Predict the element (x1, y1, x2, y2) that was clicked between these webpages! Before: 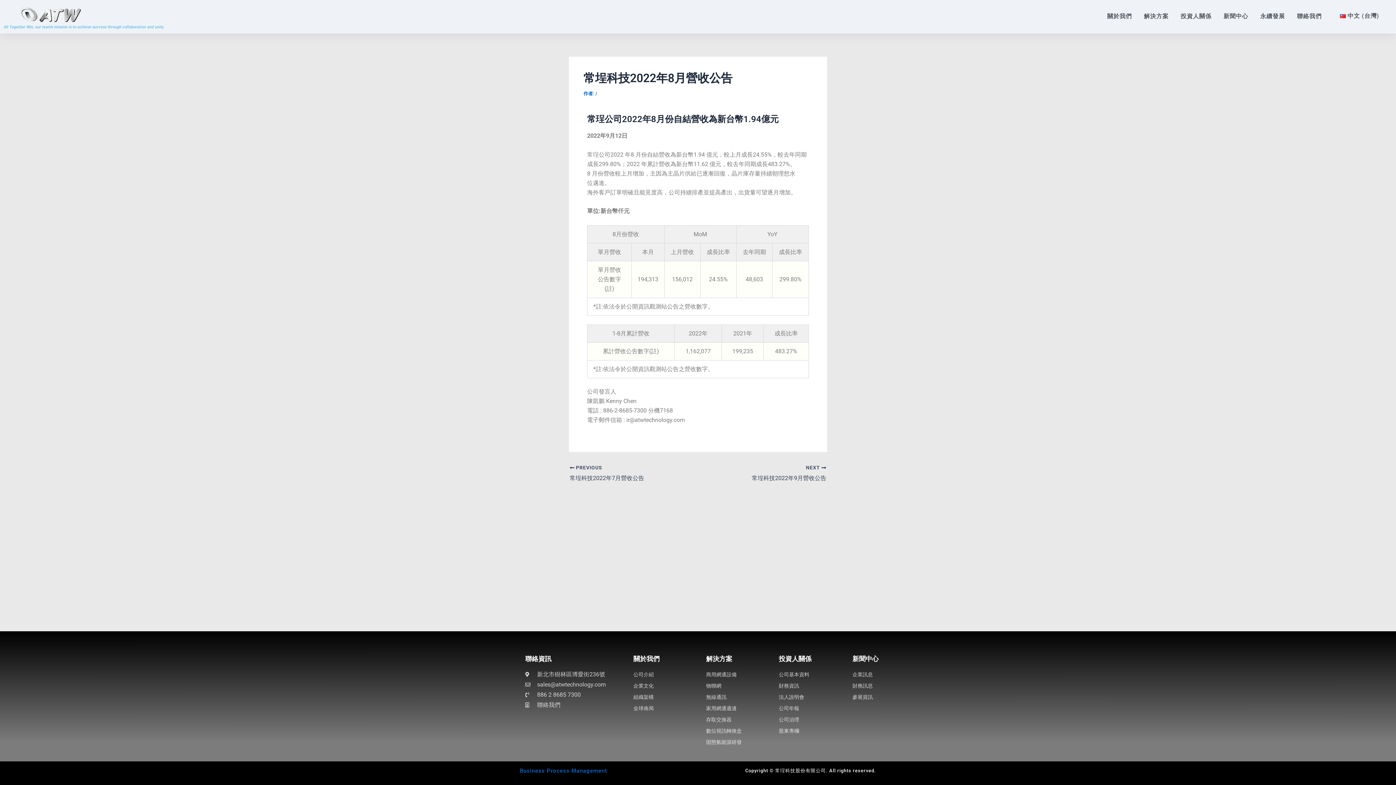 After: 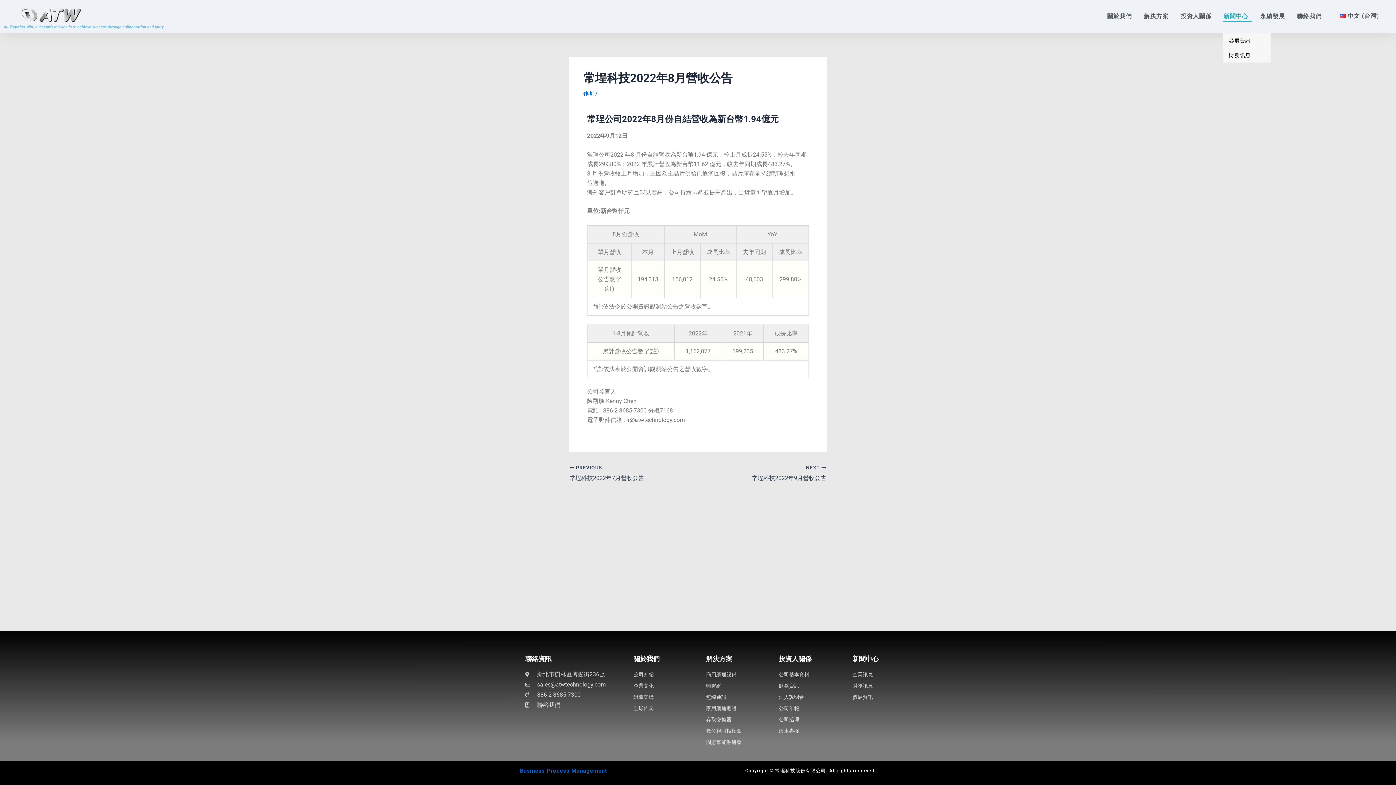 Action: label: 新聞中心 bbox: (1223, 10, 1252, 21)